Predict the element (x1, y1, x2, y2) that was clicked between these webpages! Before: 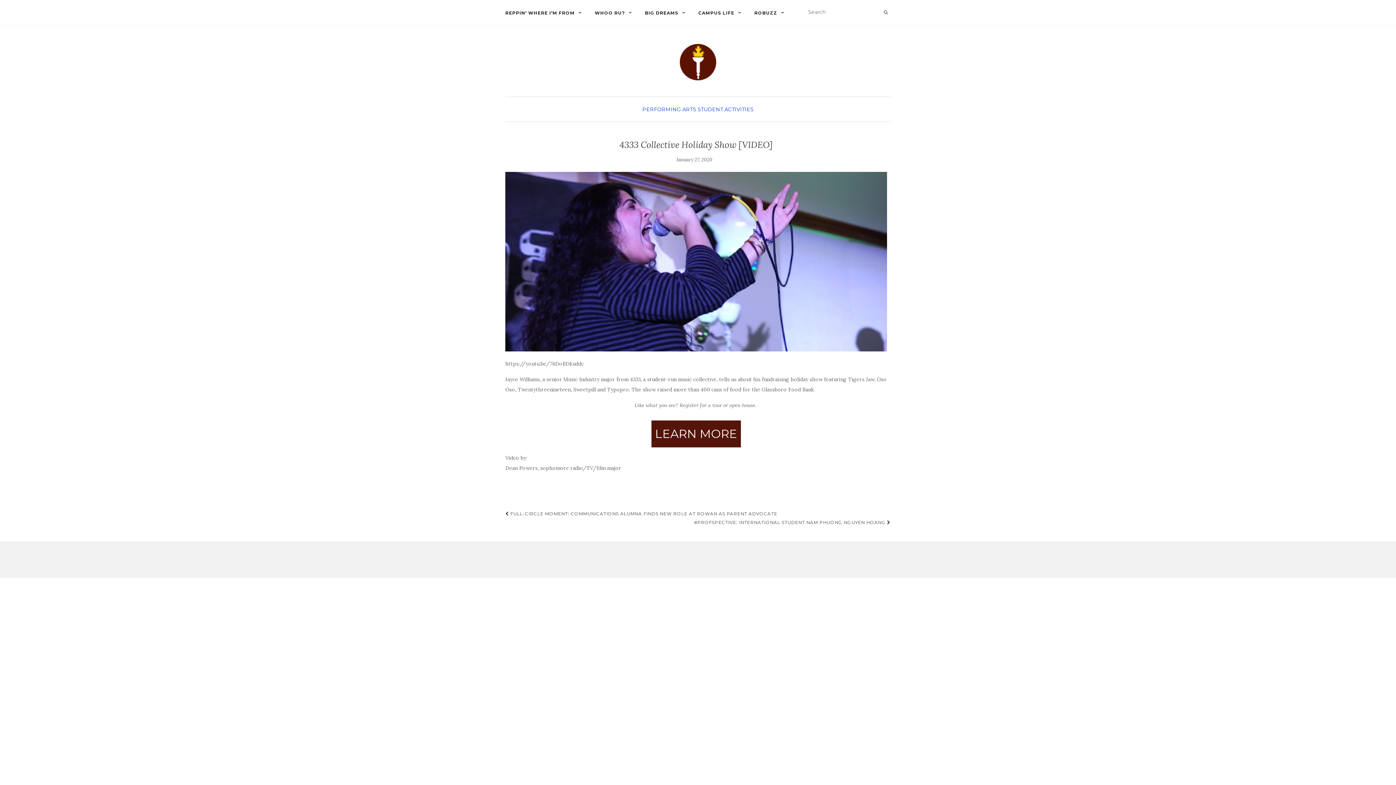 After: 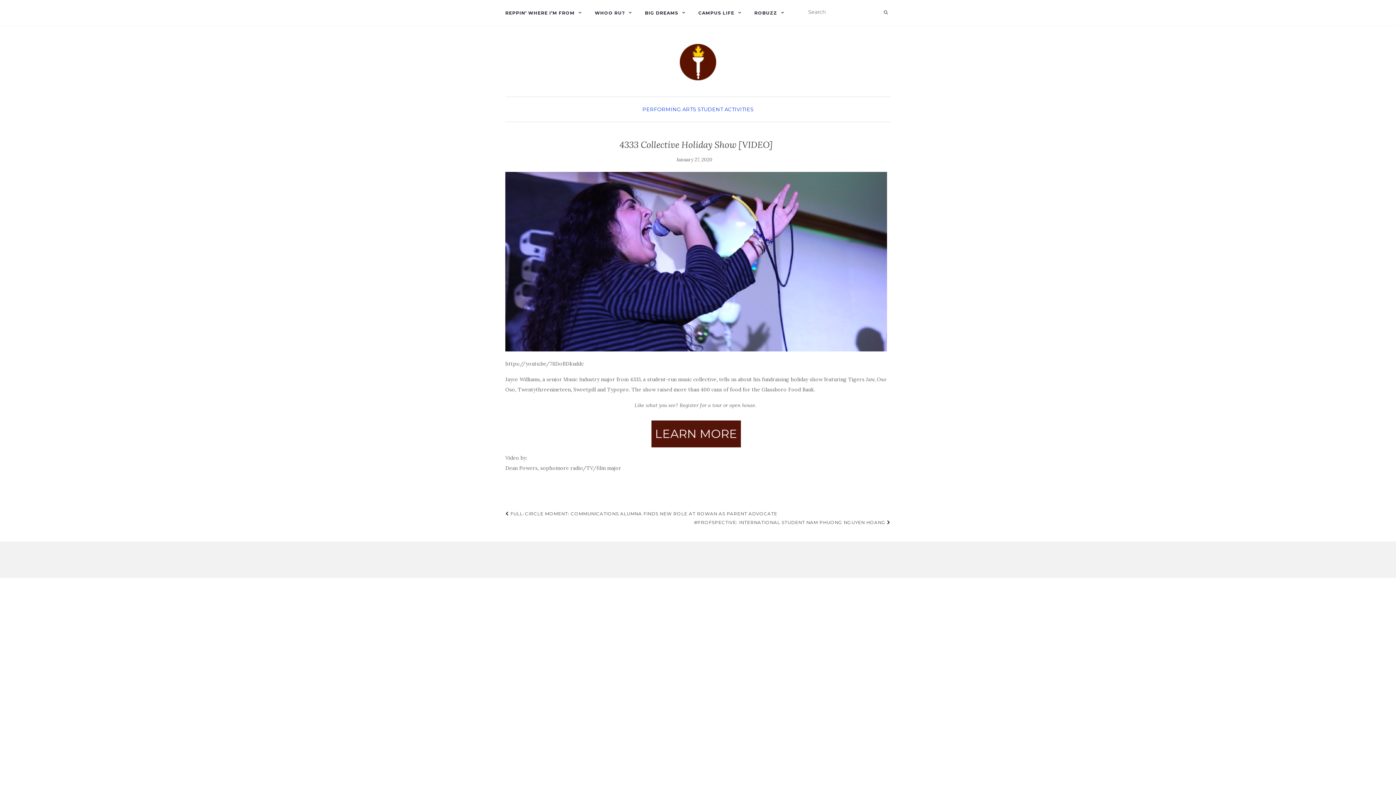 Action: bbox: (505, 172, 887, 351)